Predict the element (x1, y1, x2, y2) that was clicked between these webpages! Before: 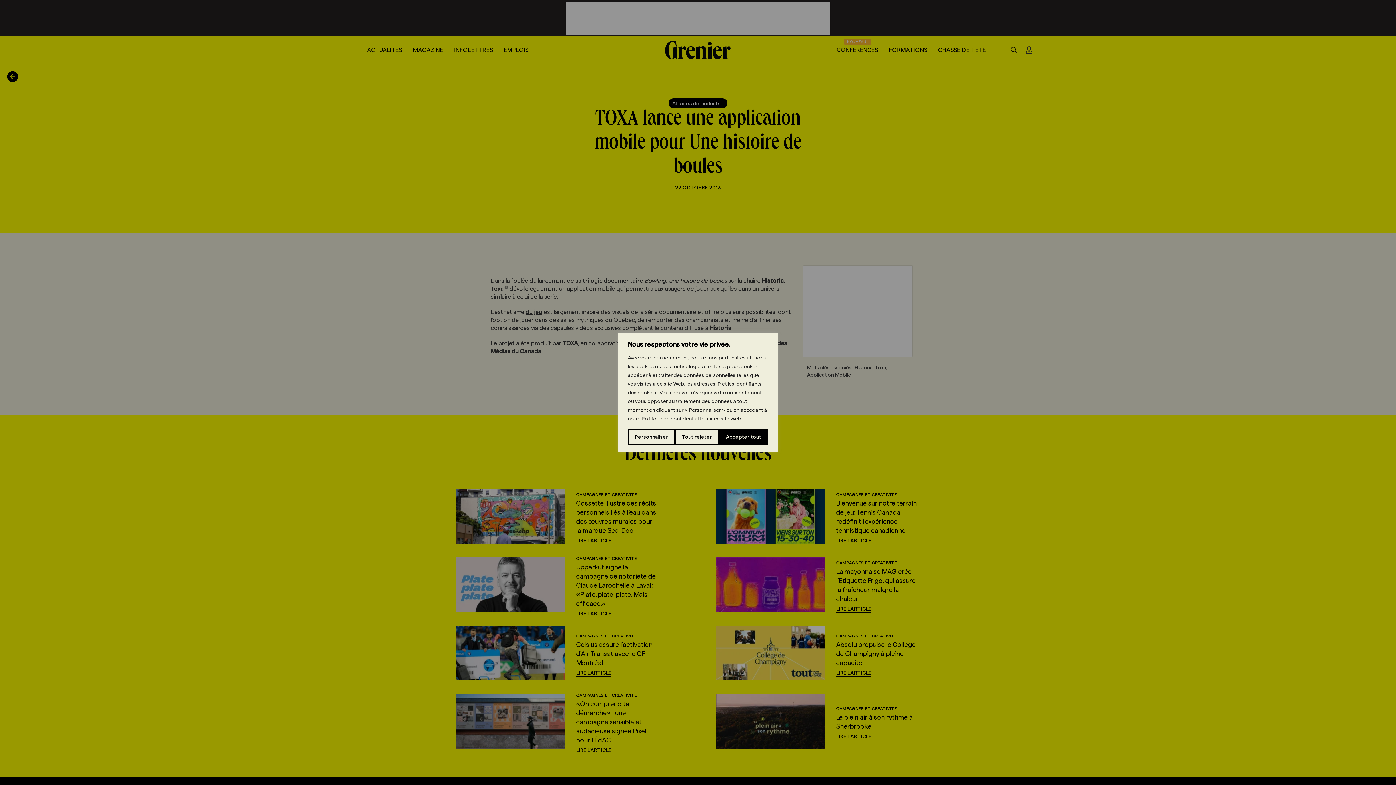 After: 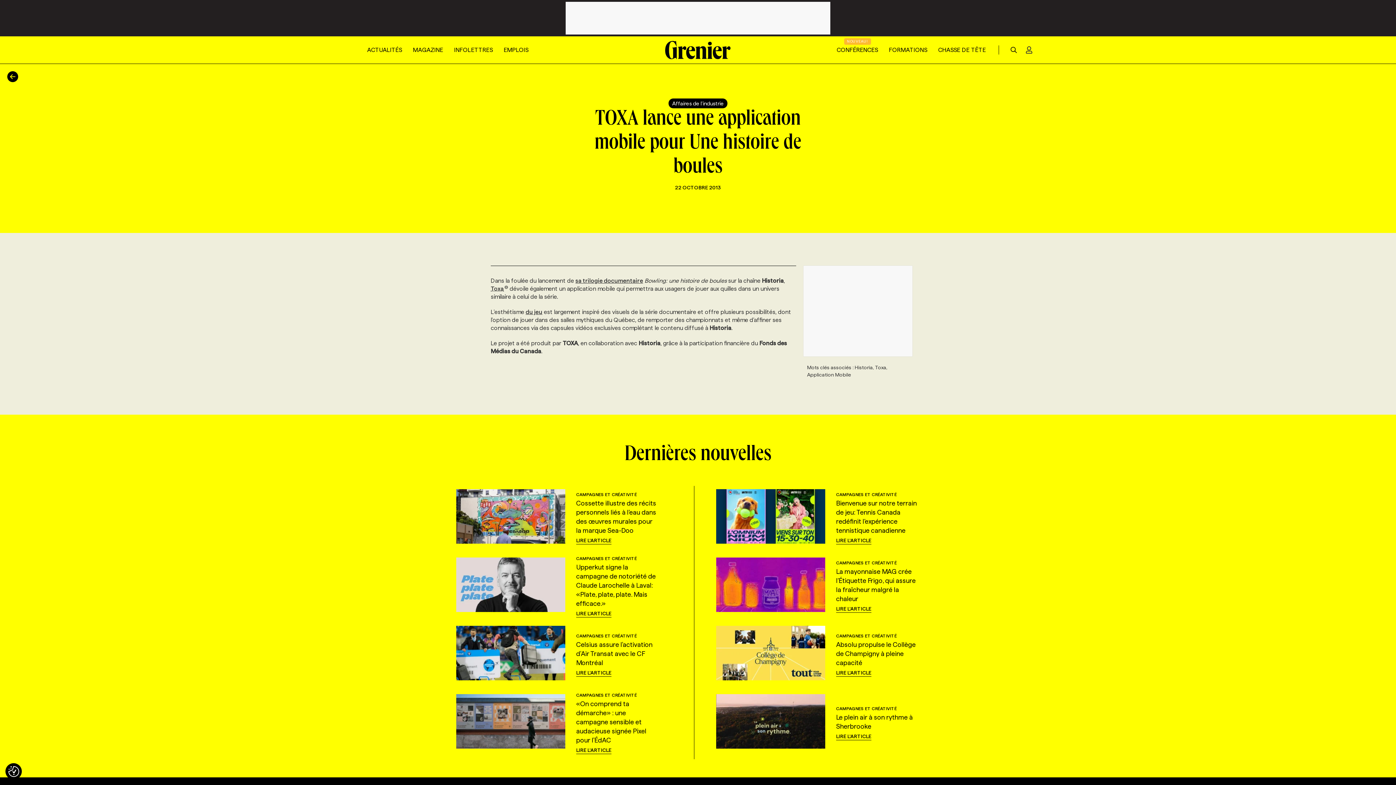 Action: bbox: (675, 429, 719, 445) label: Tout rejeter